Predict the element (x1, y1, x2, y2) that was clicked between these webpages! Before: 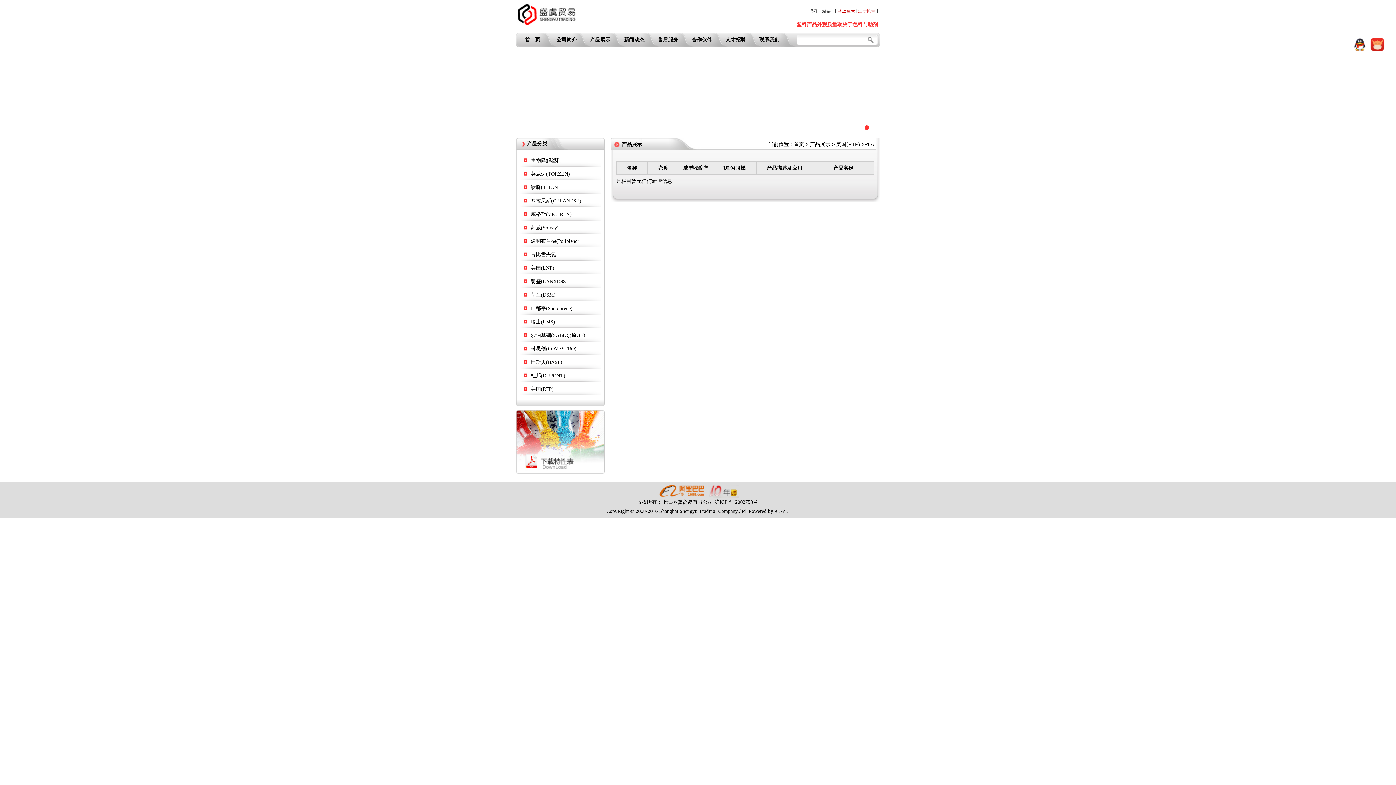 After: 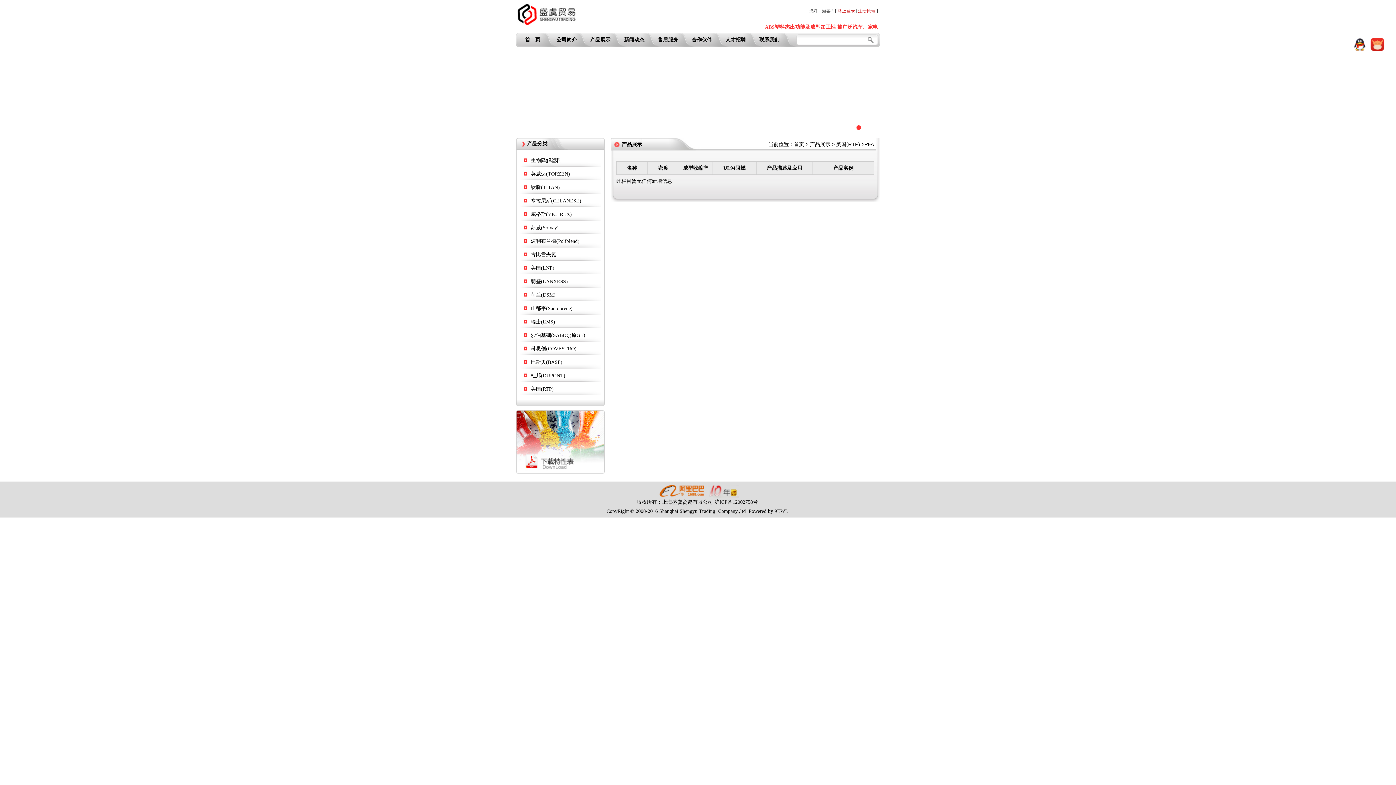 Action: bbox: (856, 125, 861, 129) label: 2